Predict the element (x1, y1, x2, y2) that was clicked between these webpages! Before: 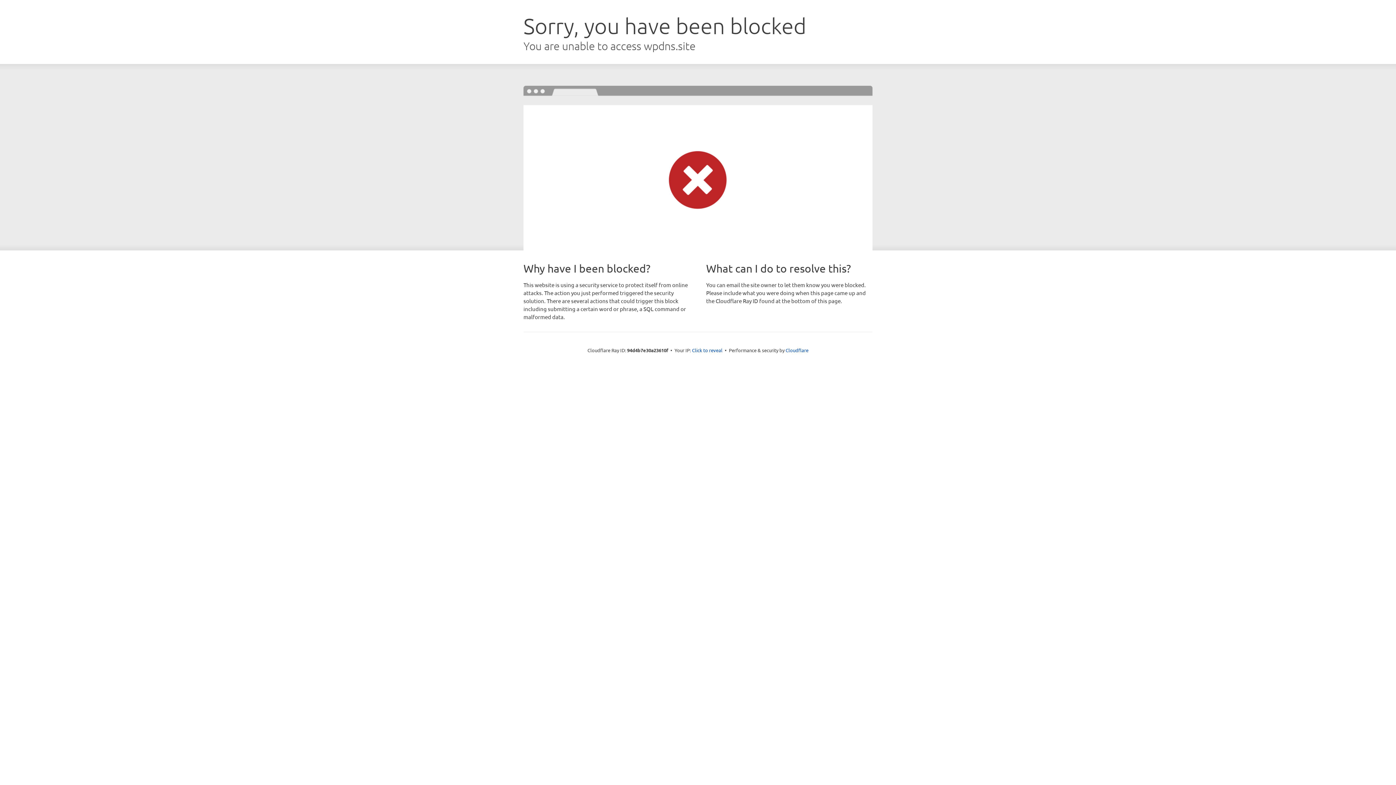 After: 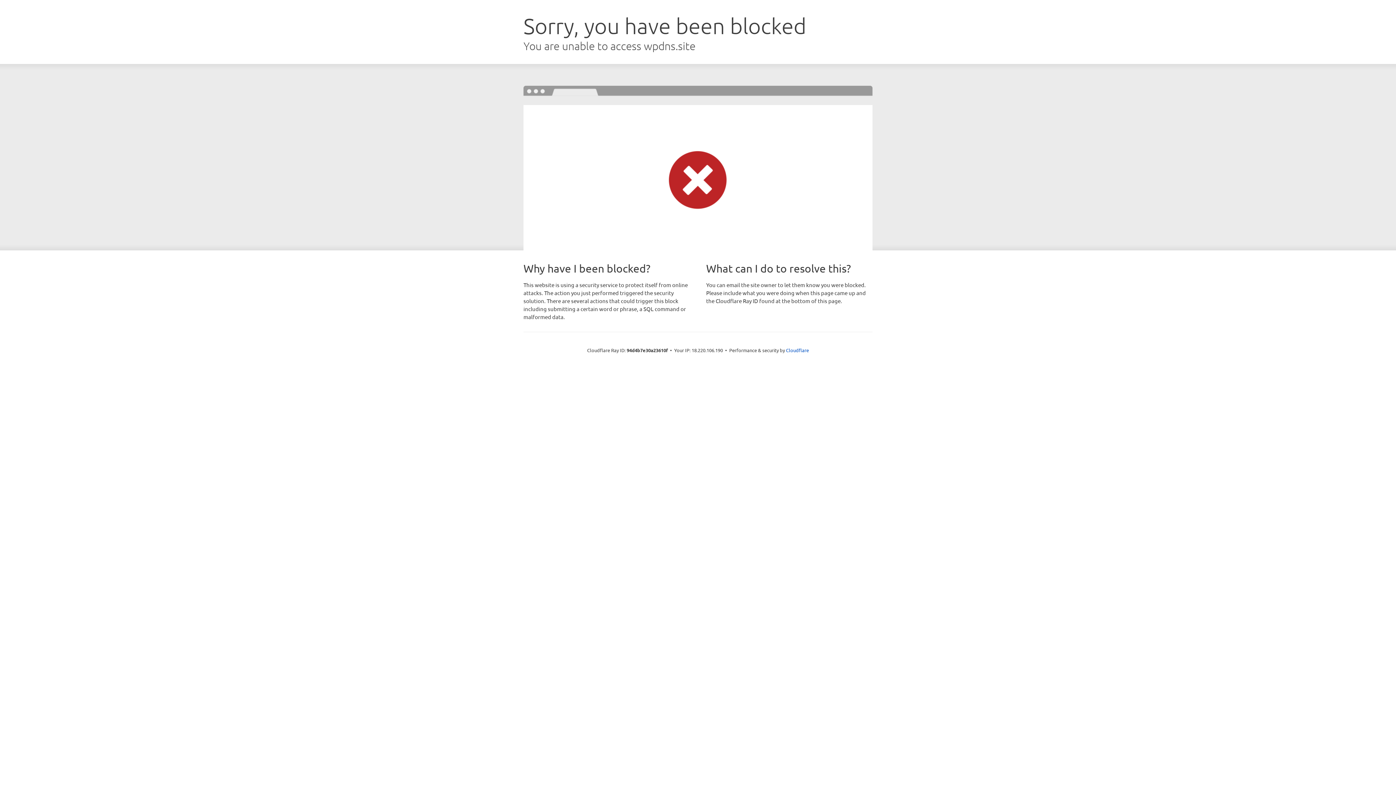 Action: label: Click to reveal bbox: (692, 346, 722, 353)